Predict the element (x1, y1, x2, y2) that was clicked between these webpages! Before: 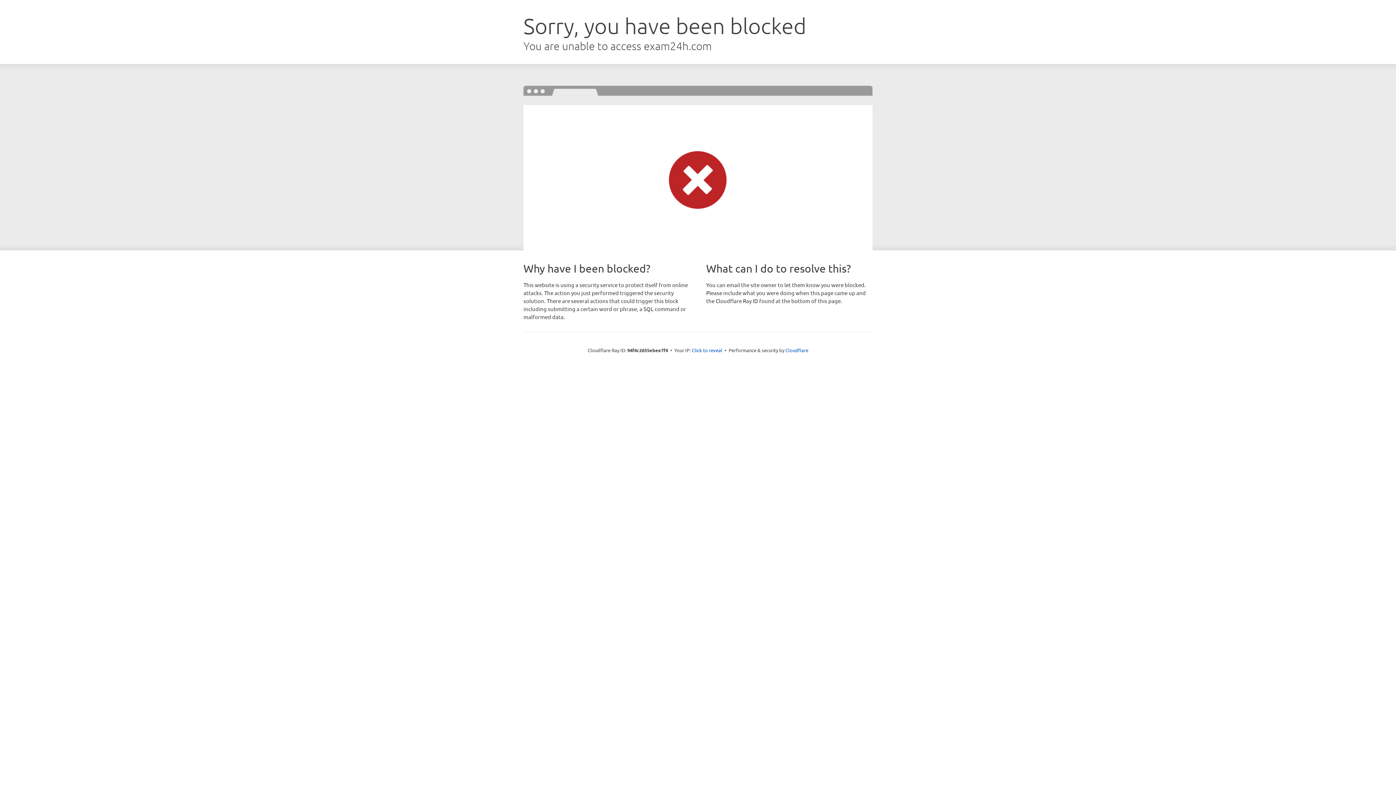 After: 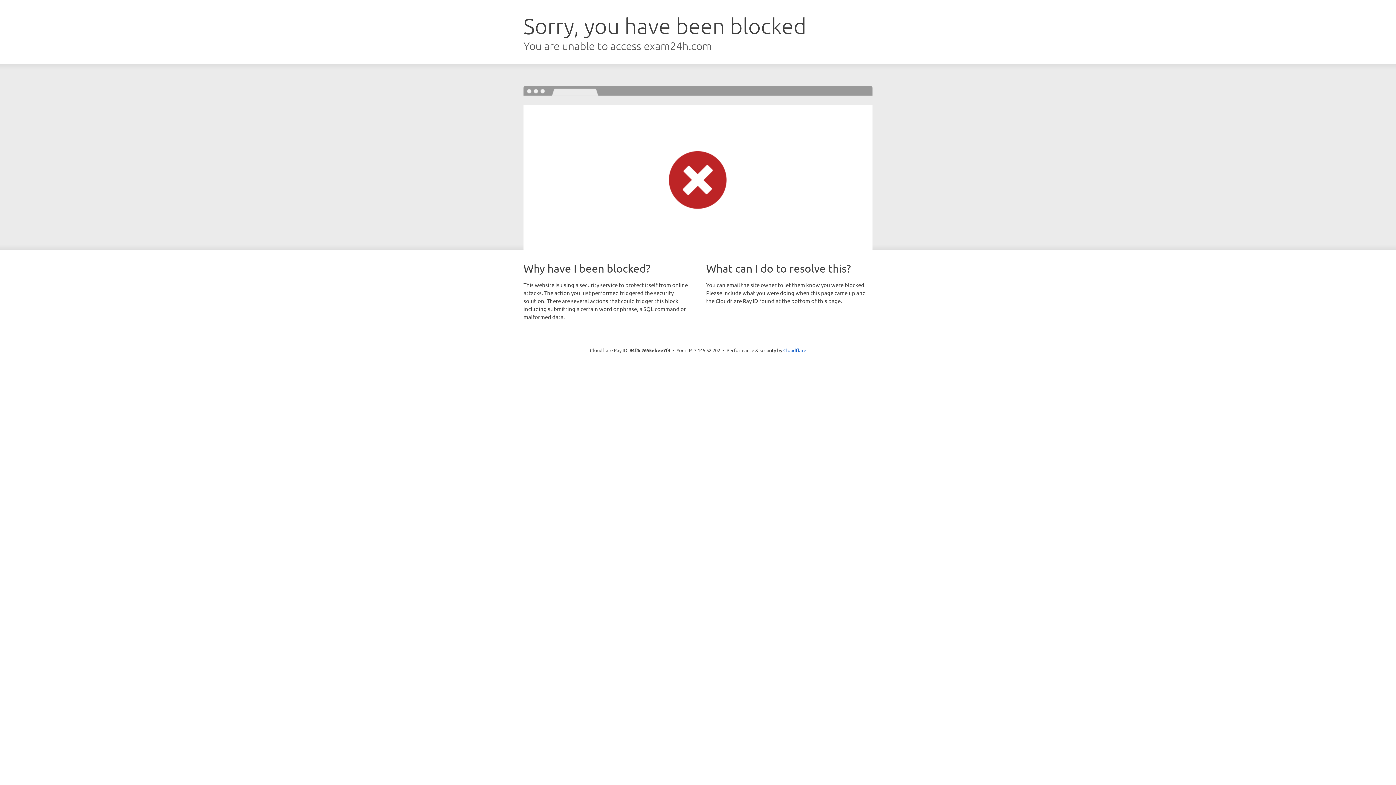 Action: label: Click to reveal bbox: (692, 346, 722, 353)